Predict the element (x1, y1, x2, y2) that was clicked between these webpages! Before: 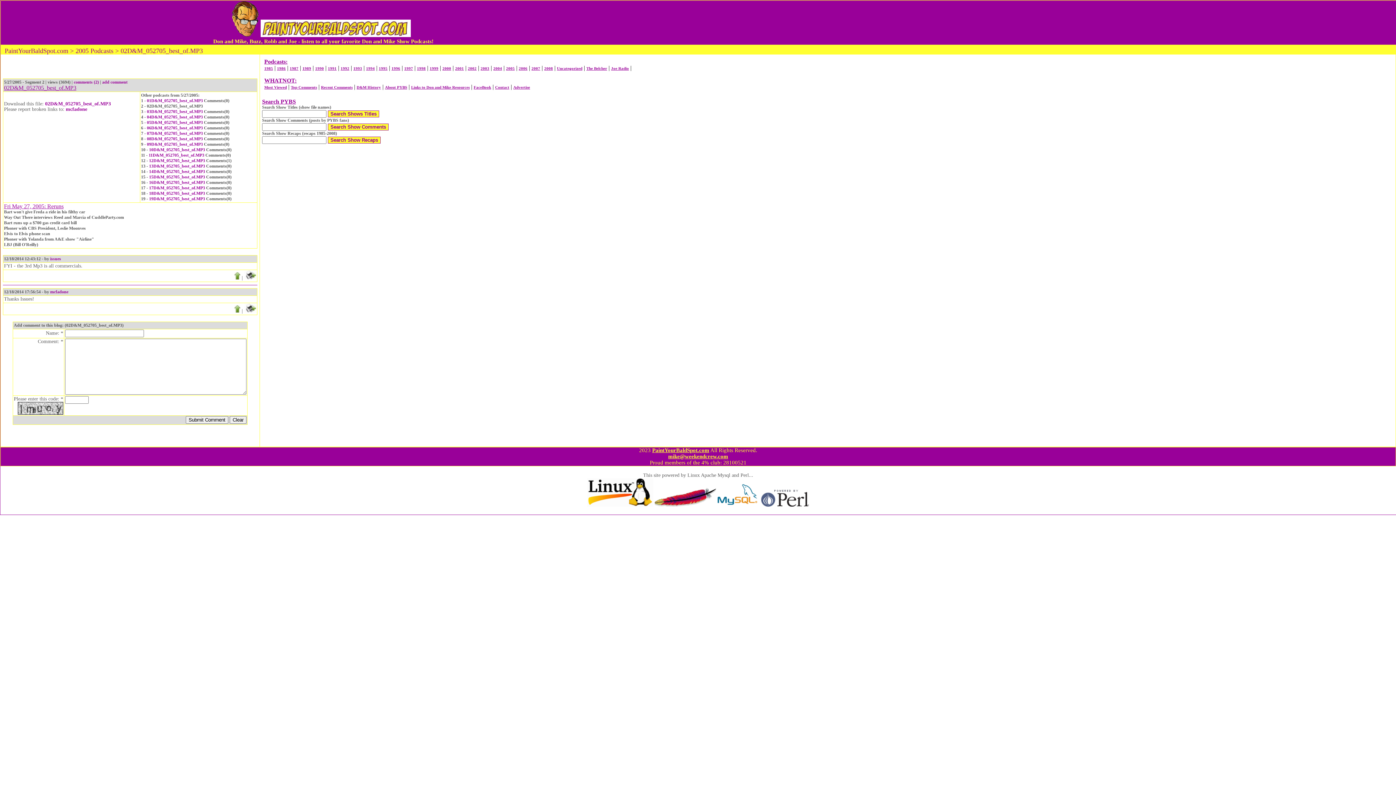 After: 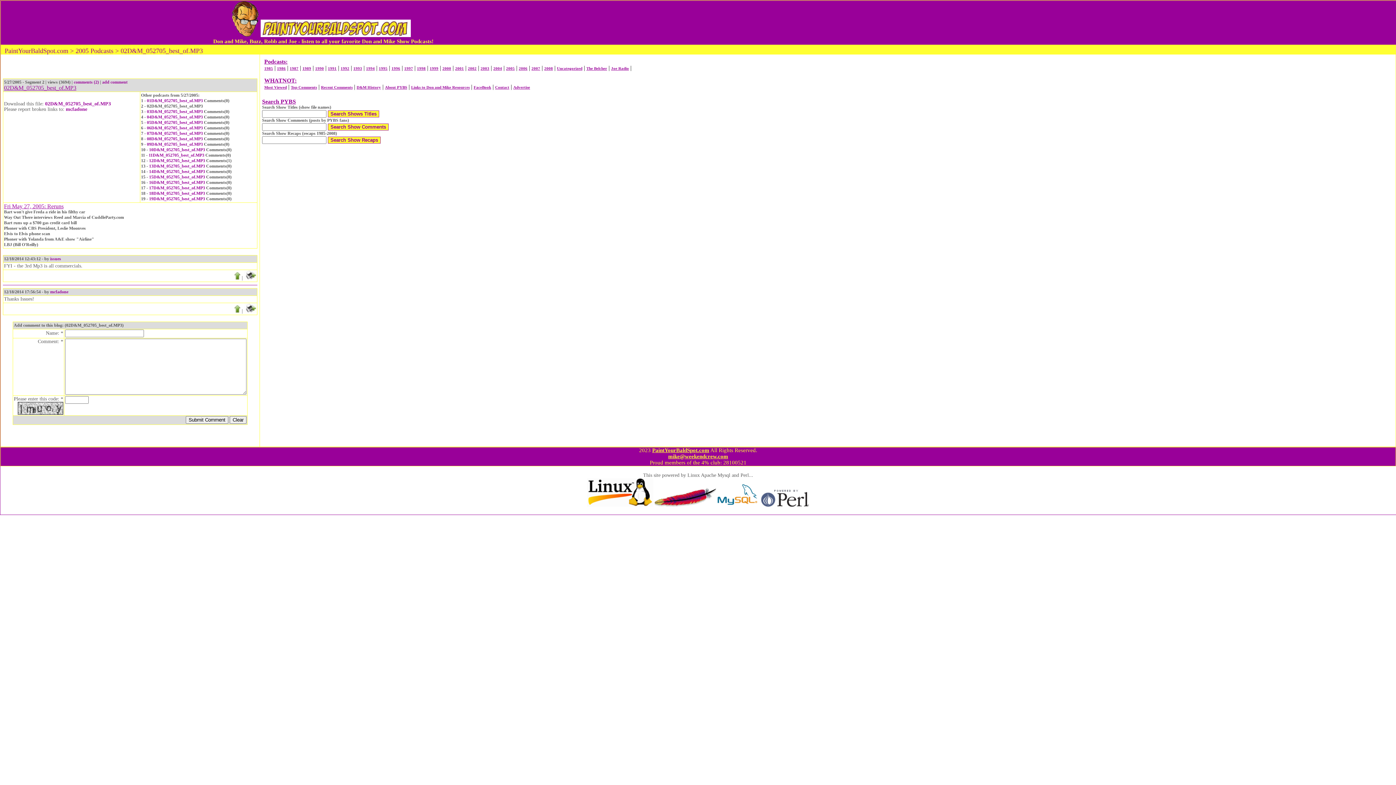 Action: label: mike@weekendcrew.com bbox: (668, 453, 728, 459)